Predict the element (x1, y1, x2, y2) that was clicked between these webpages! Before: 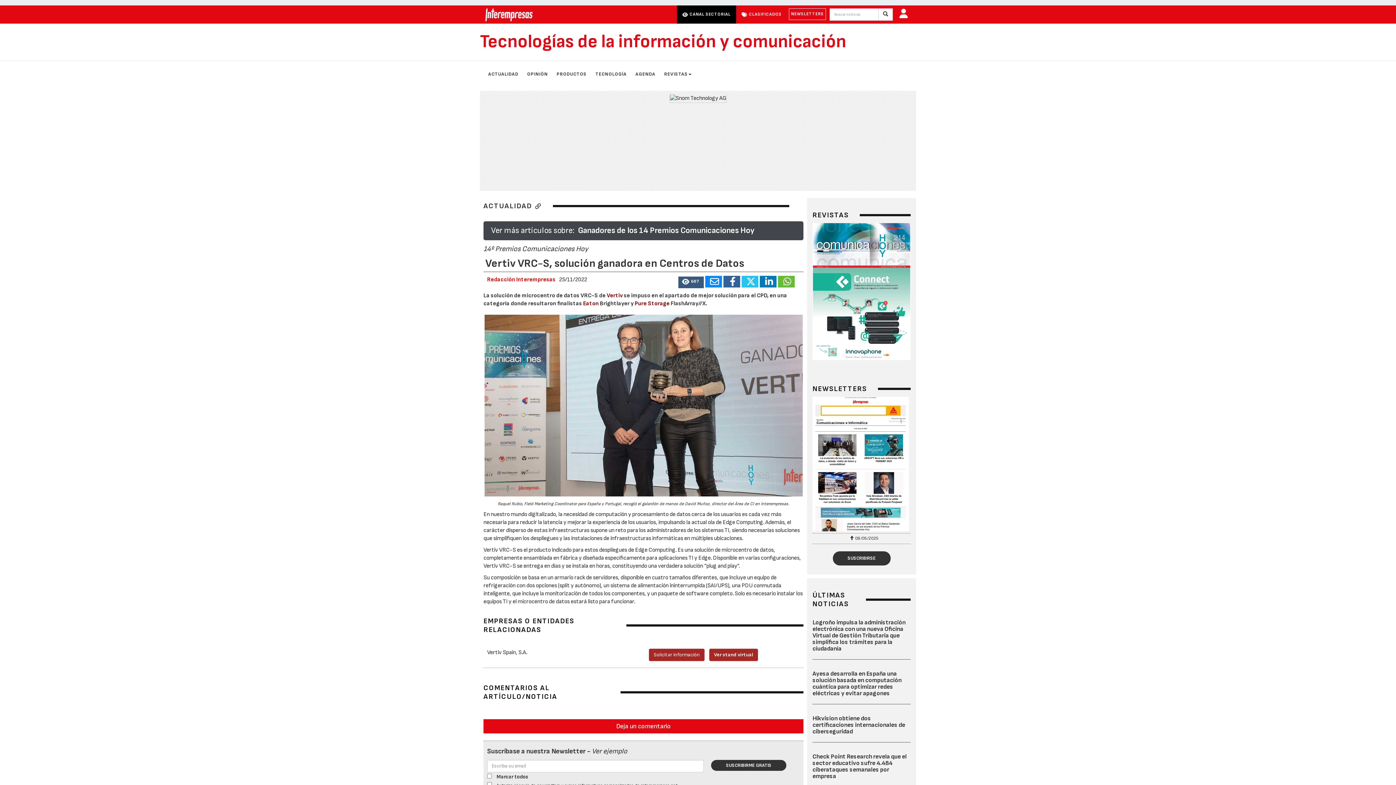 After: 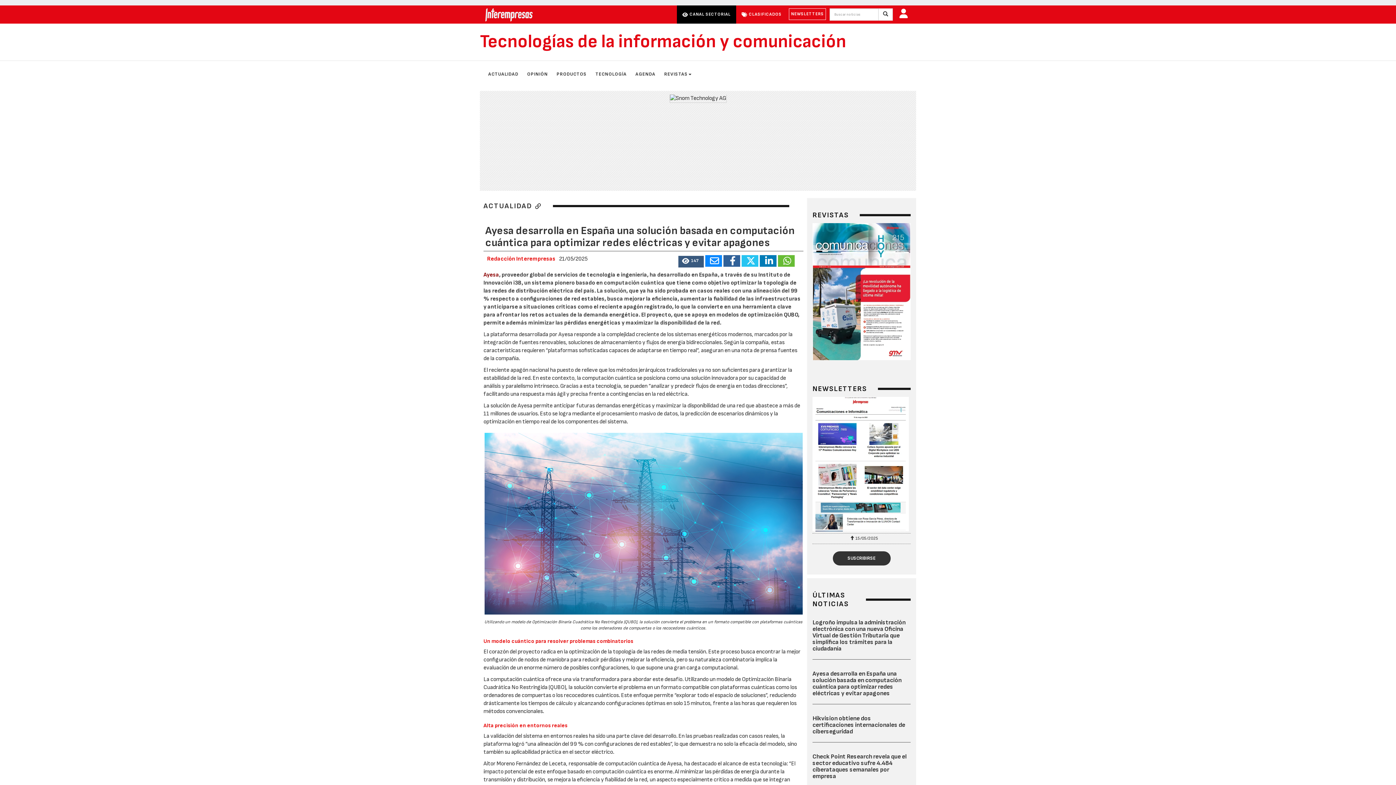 Action: bbox: (812, 670, 901, 697) label: Ayesa desarrolla en España una solución basada en computación cuántica para optimizar redes eléctricas y evitar apagones